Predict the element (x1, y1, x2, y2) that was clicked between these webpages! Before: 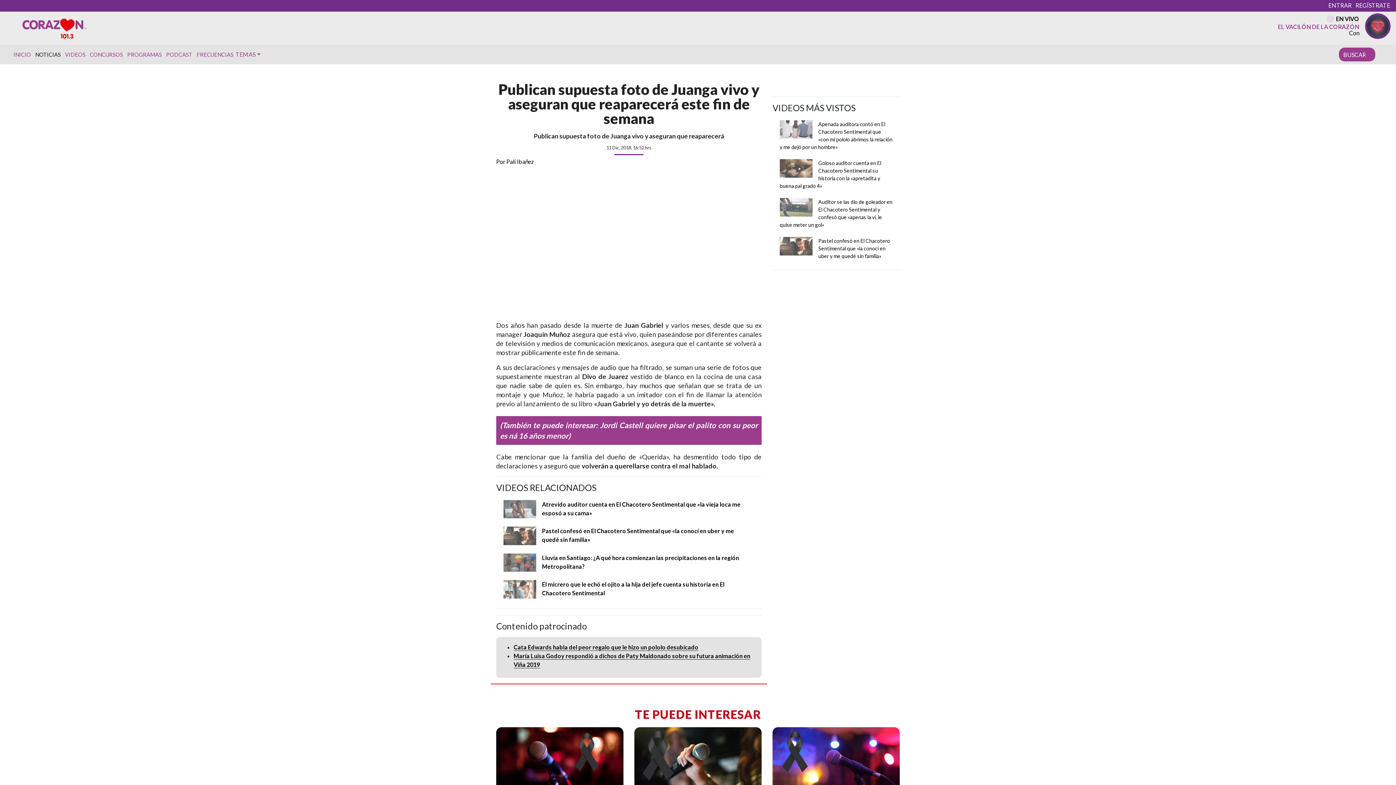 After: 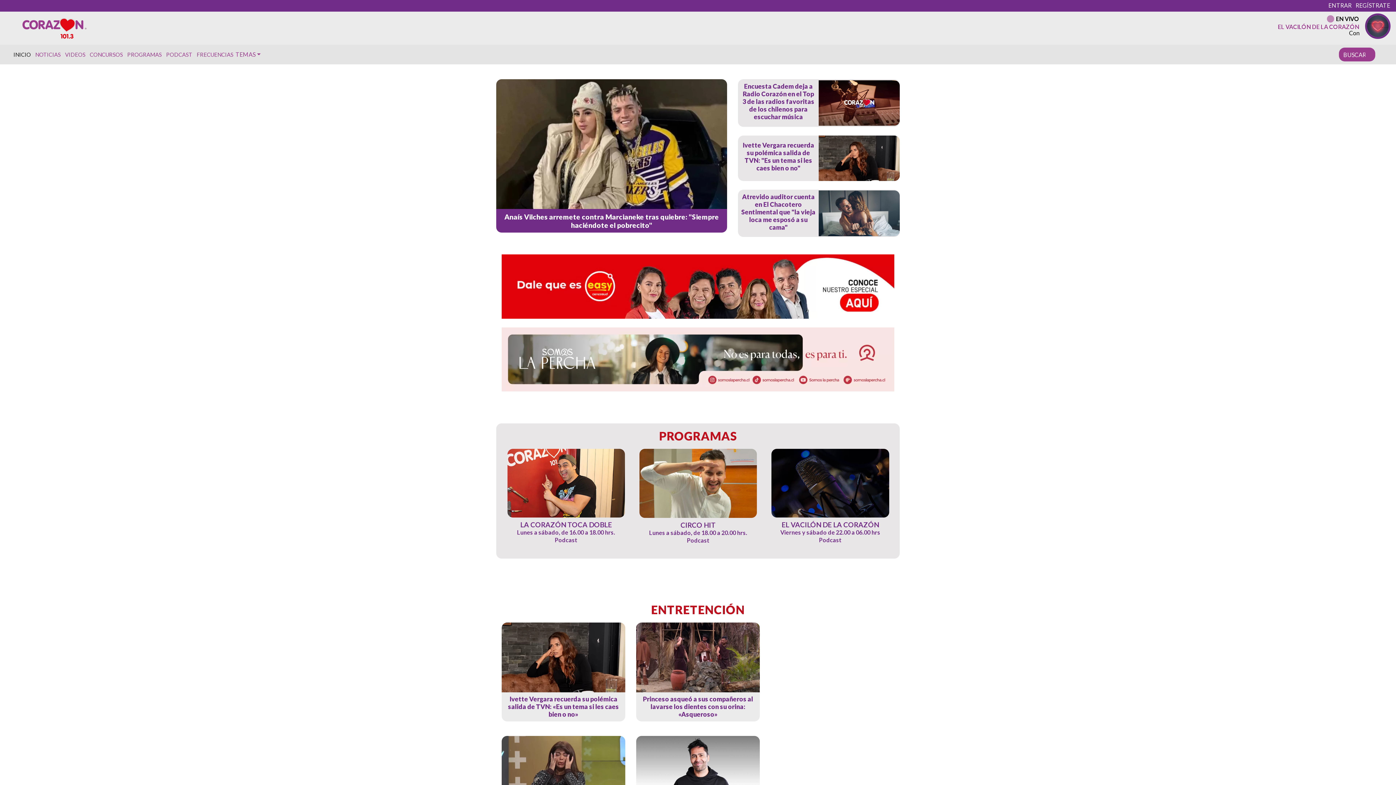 Action: bbox: (5, 13, 103, 42) label: Radio Corazón